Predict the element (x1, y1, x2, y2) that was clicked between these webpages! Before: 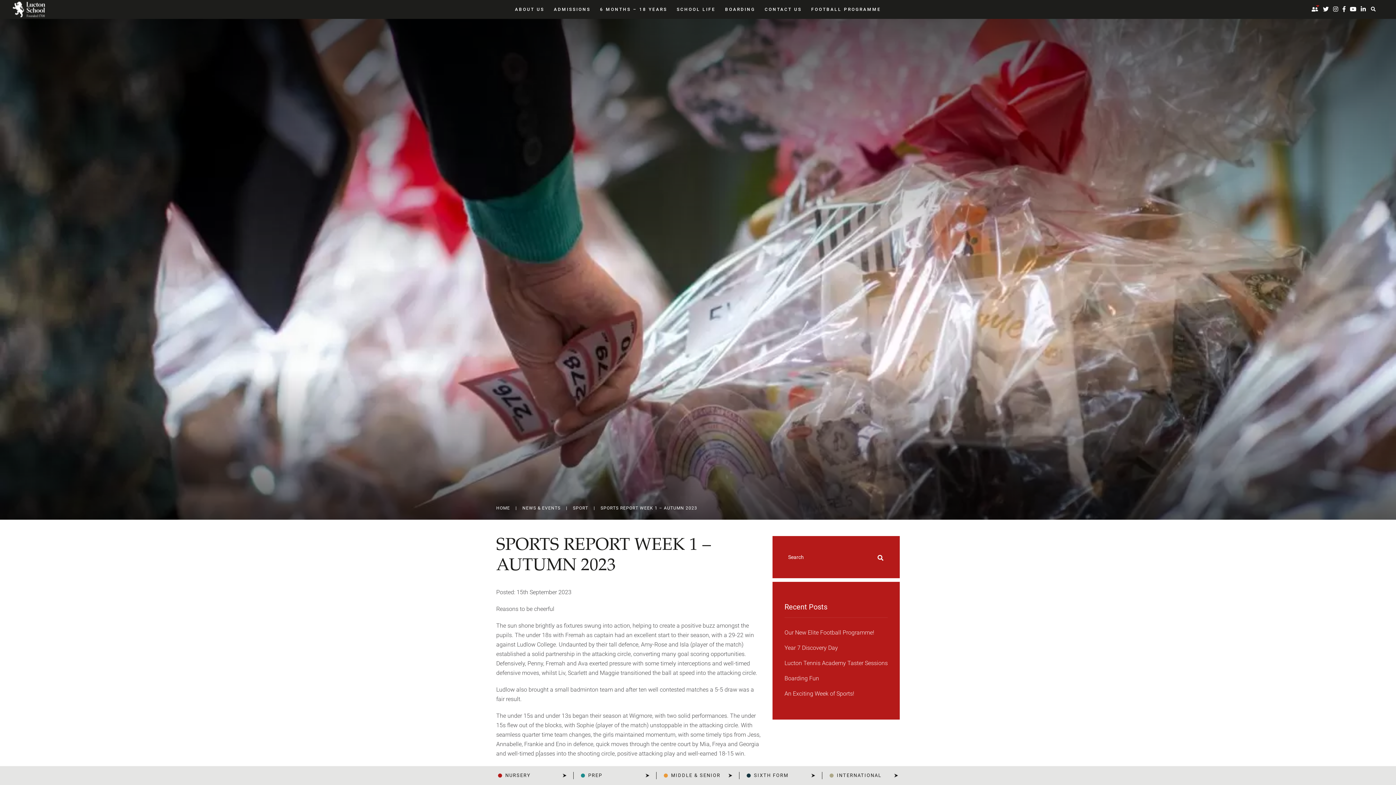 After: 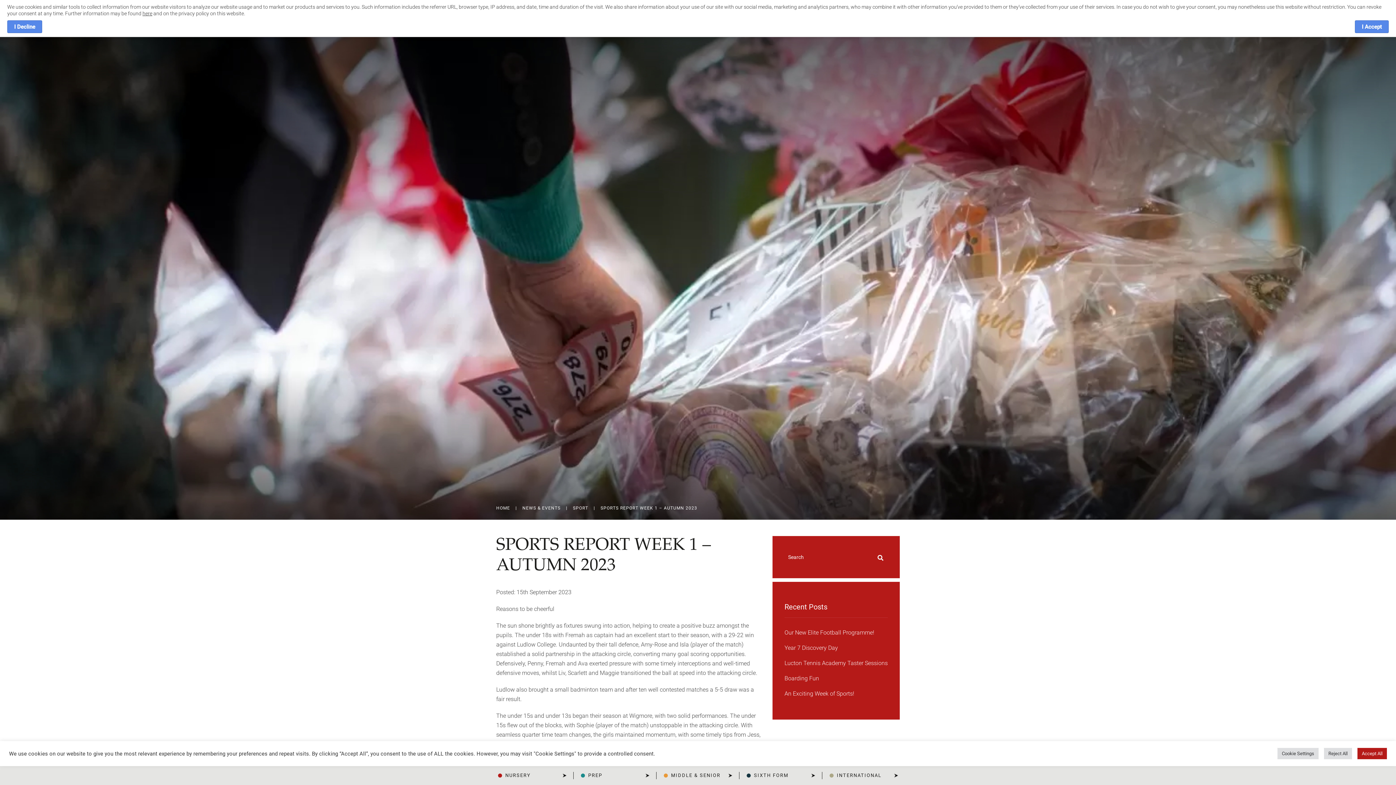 Action: bbox: (1370, 0, 1376, 18)